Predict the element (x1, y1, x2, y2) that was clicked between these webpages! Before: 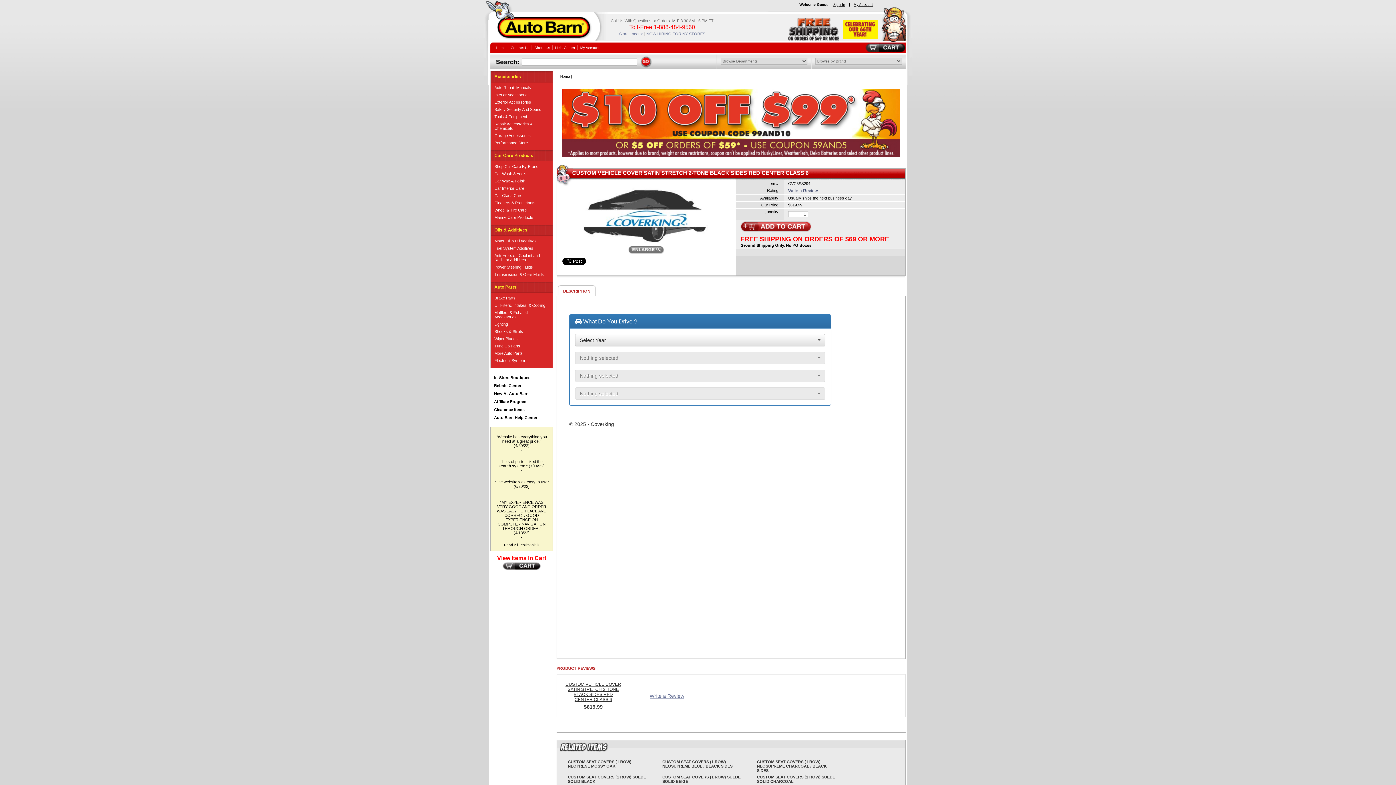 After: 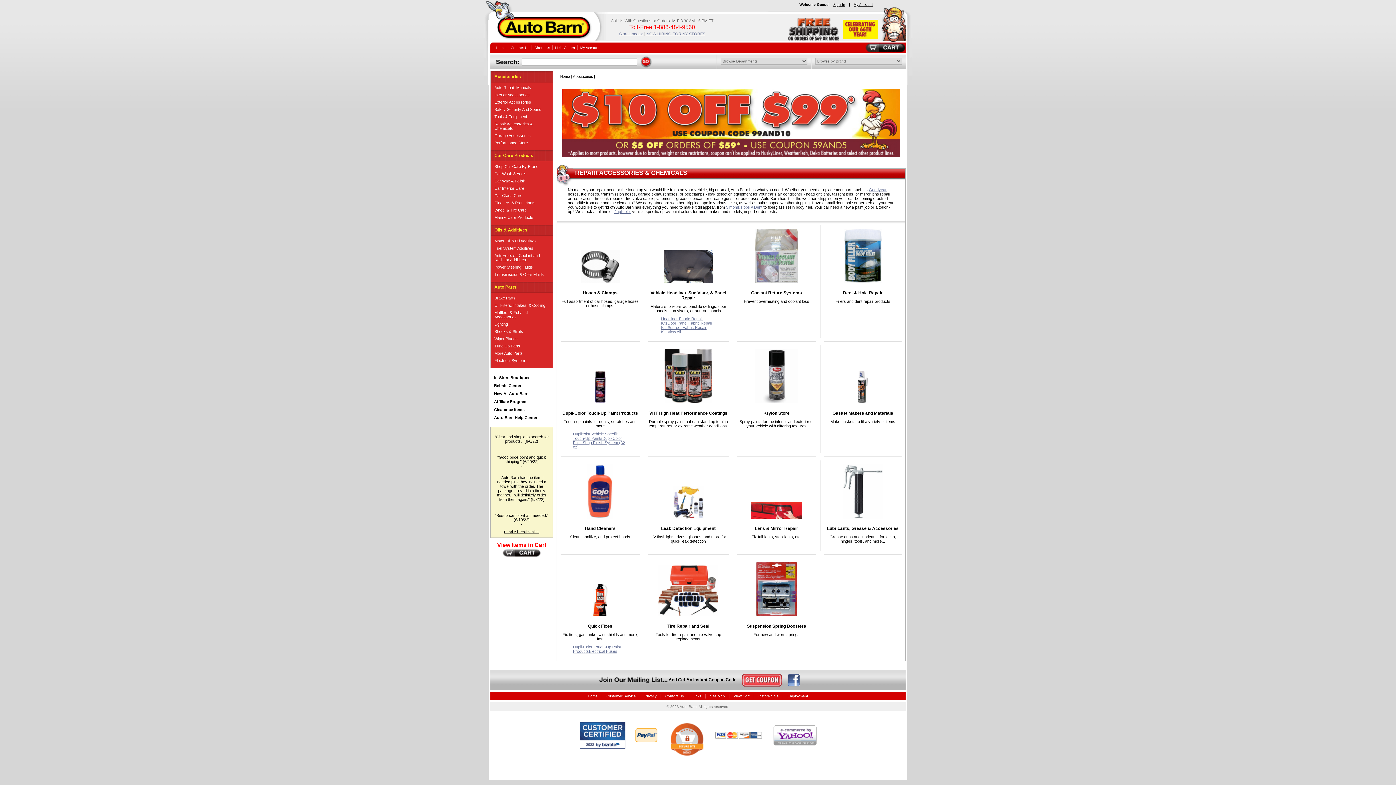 Action: bbox: (490, 120, 552, 132) label: Repair Accessories & Chemicals